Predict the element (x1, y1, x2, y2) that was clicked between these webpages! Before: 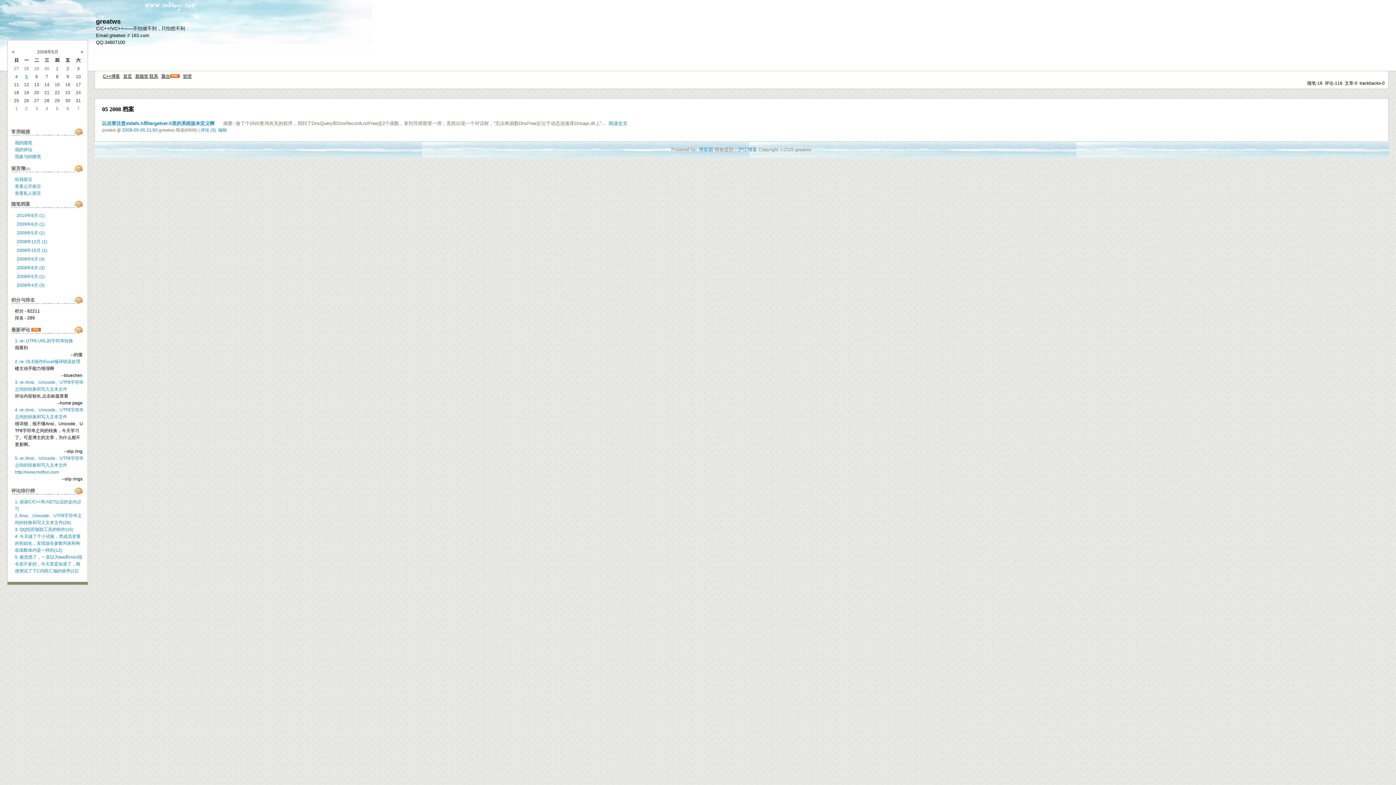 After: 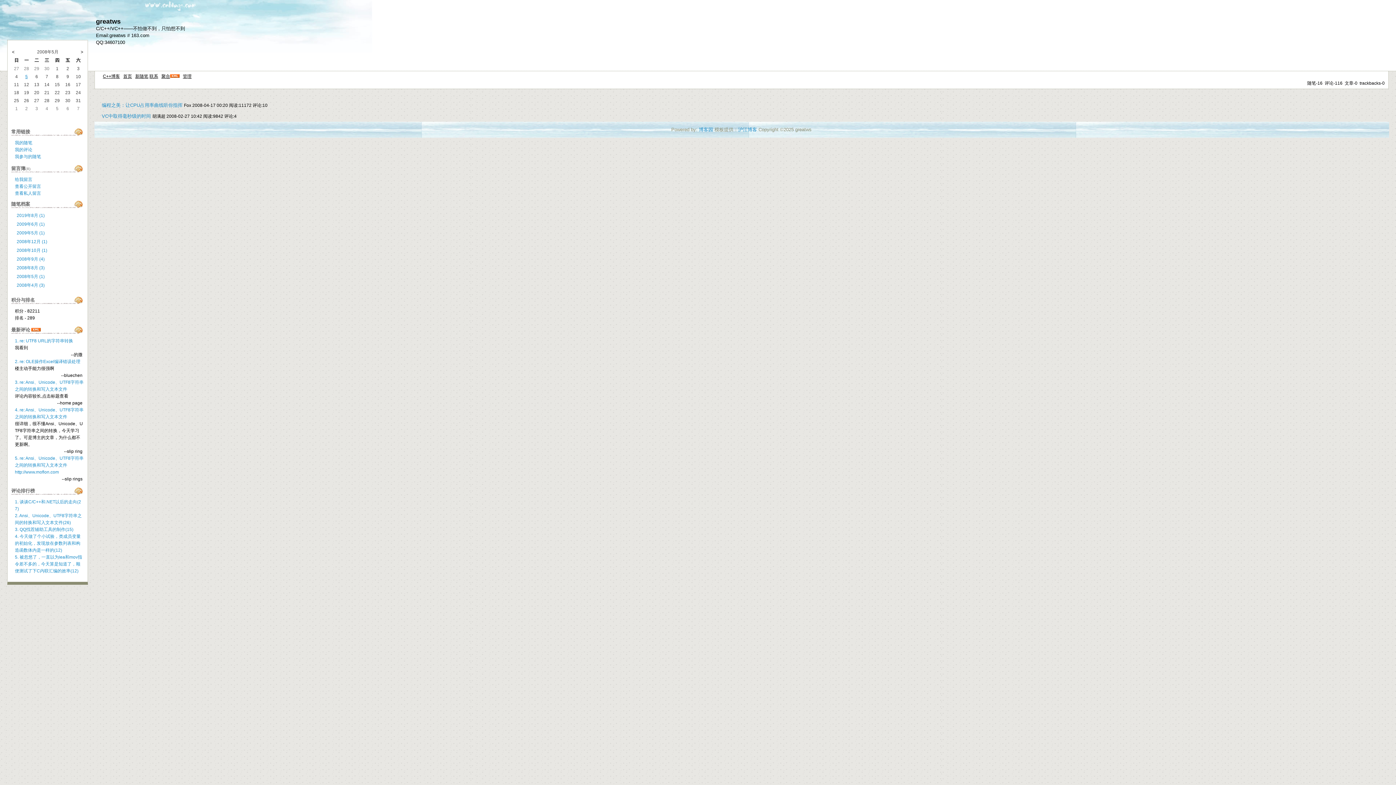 Action: bbox: (14, 154, 41, 159) label: 我参与的随笔